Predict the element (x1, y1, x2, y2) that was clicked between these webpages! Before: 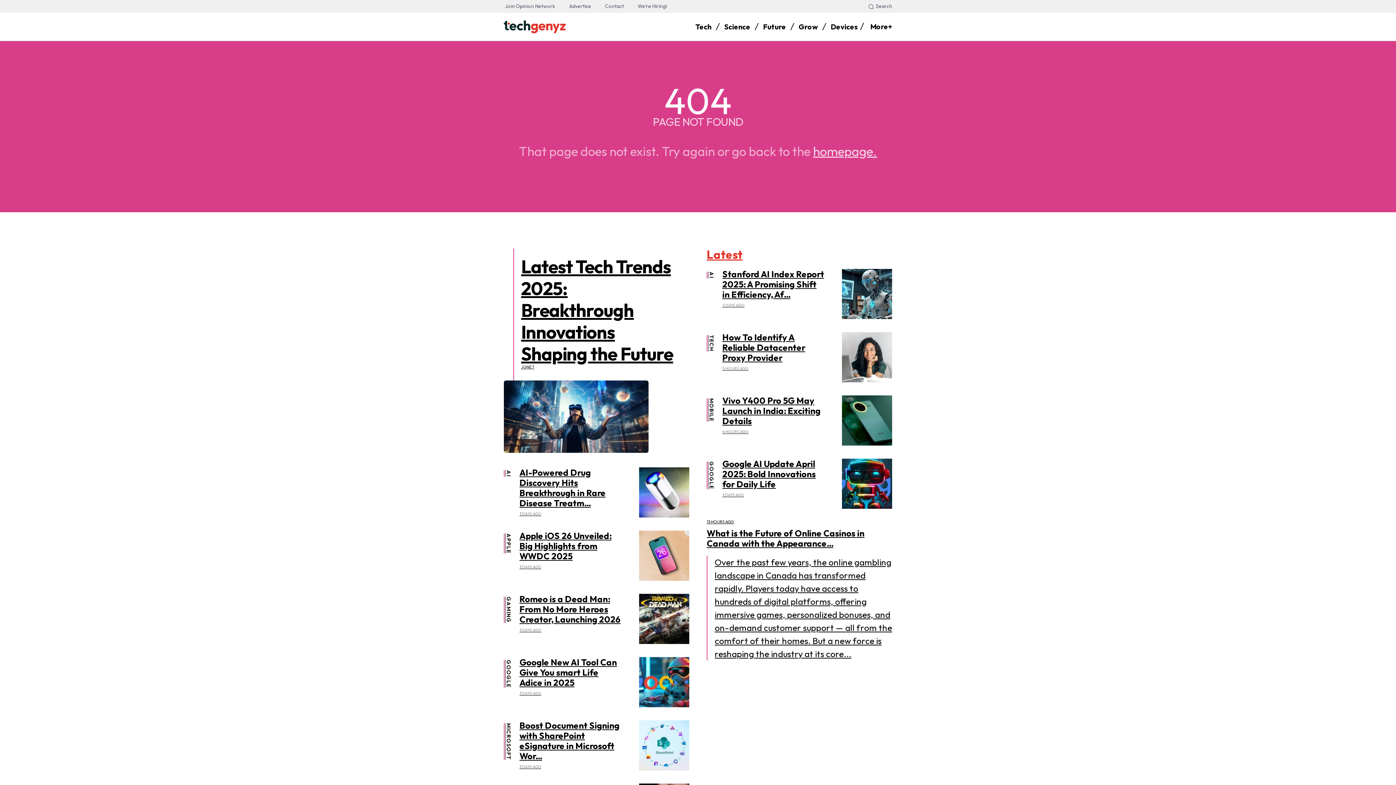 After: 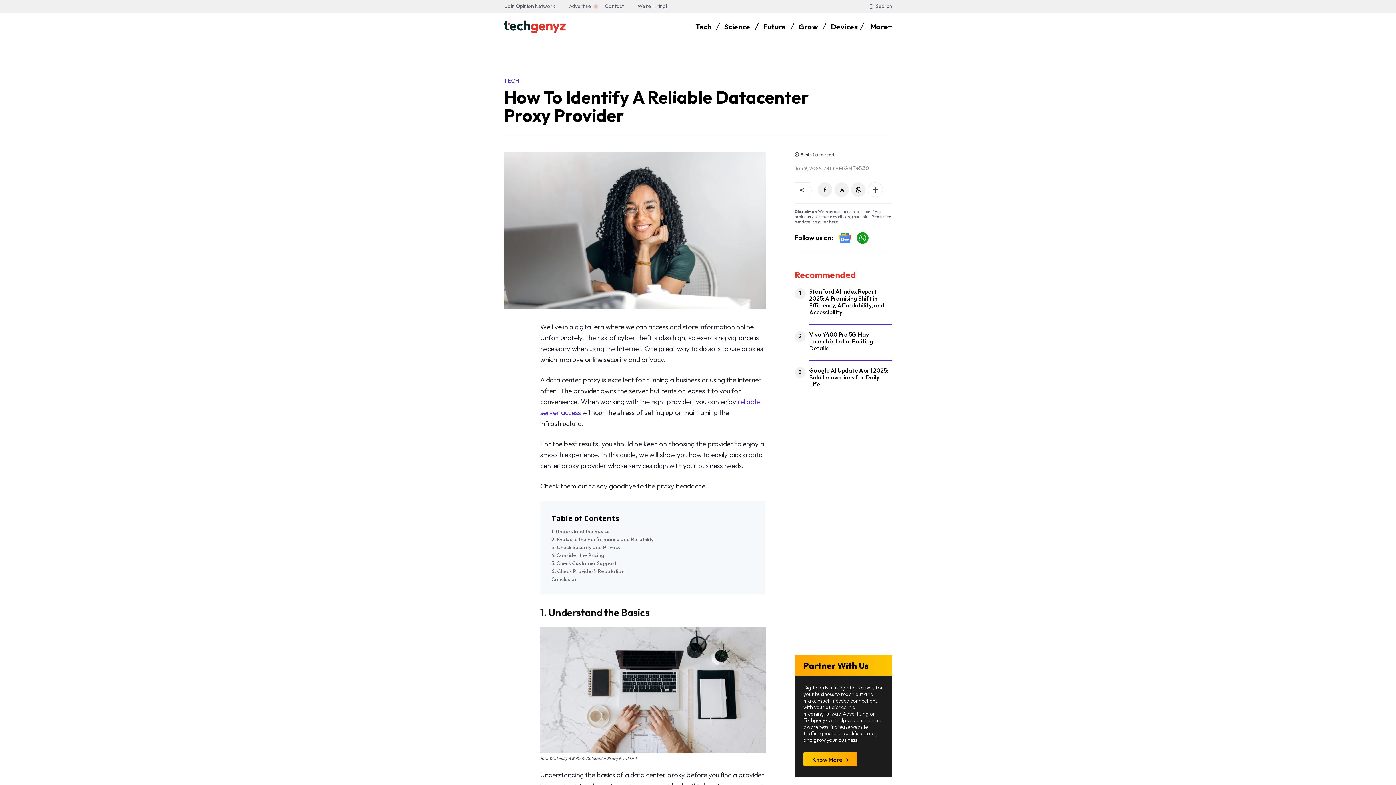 Action: label: How To Identify A Reliable Datacenter Proxy Provider bbox: (722, 332, 805, 363)